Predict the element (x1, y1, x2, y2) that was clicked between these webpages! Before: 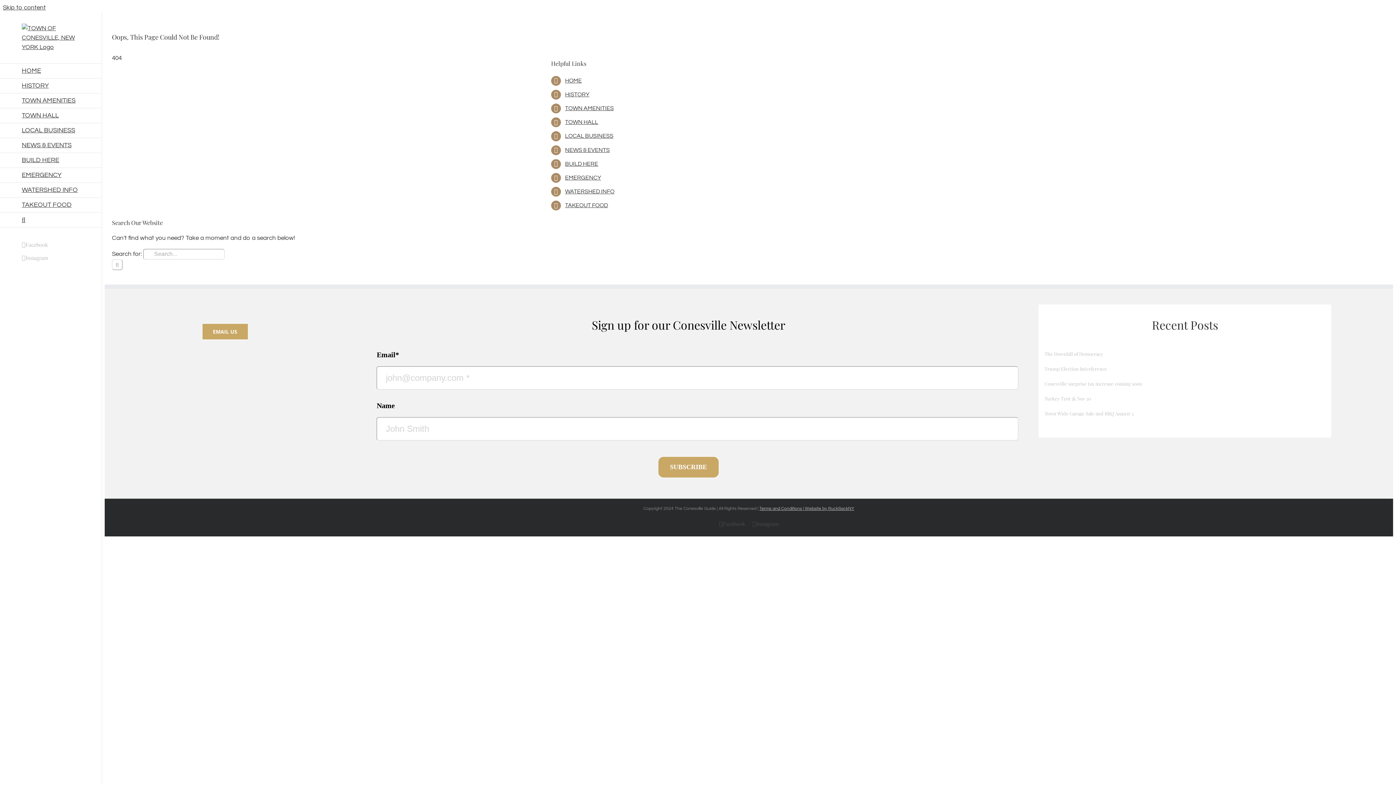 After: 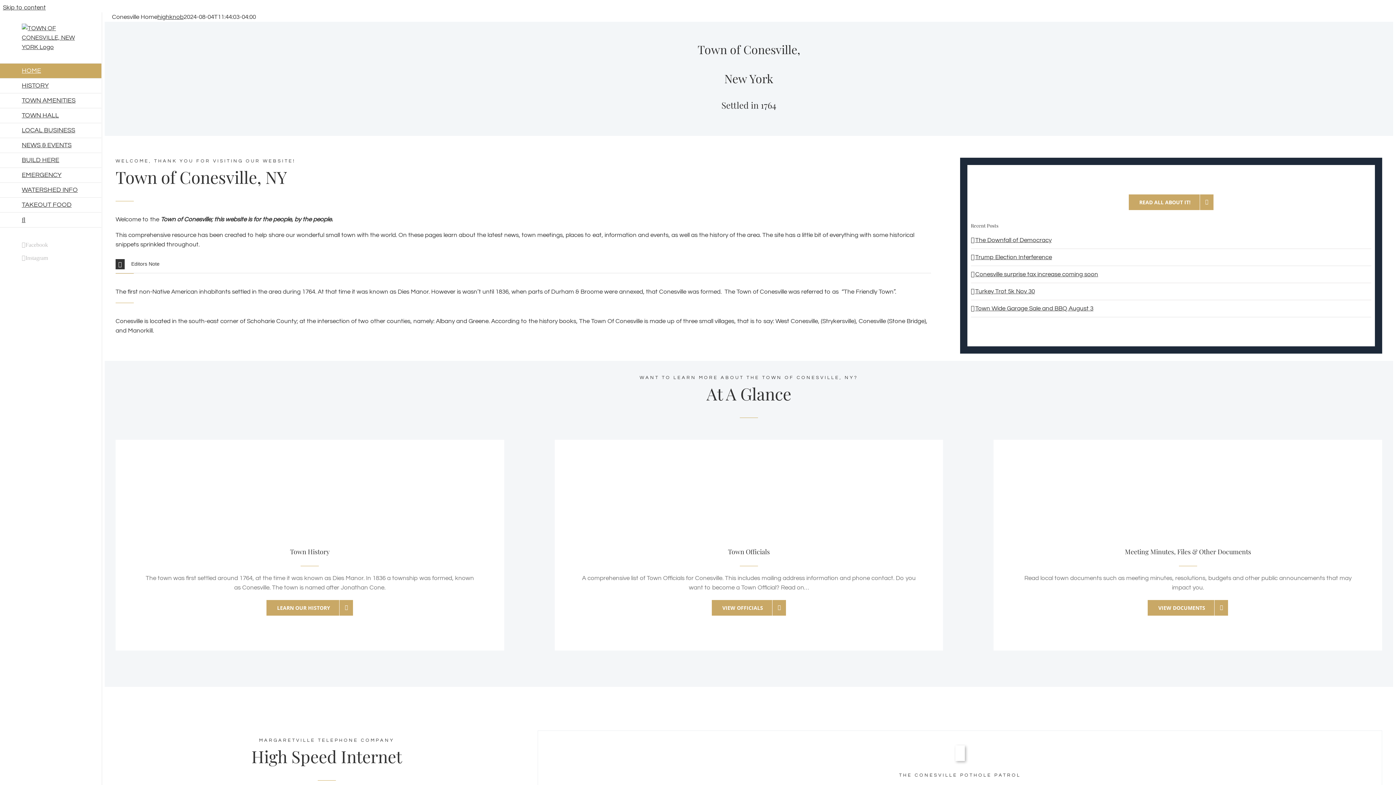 Action: bbox: (21, 23, 80, 52)